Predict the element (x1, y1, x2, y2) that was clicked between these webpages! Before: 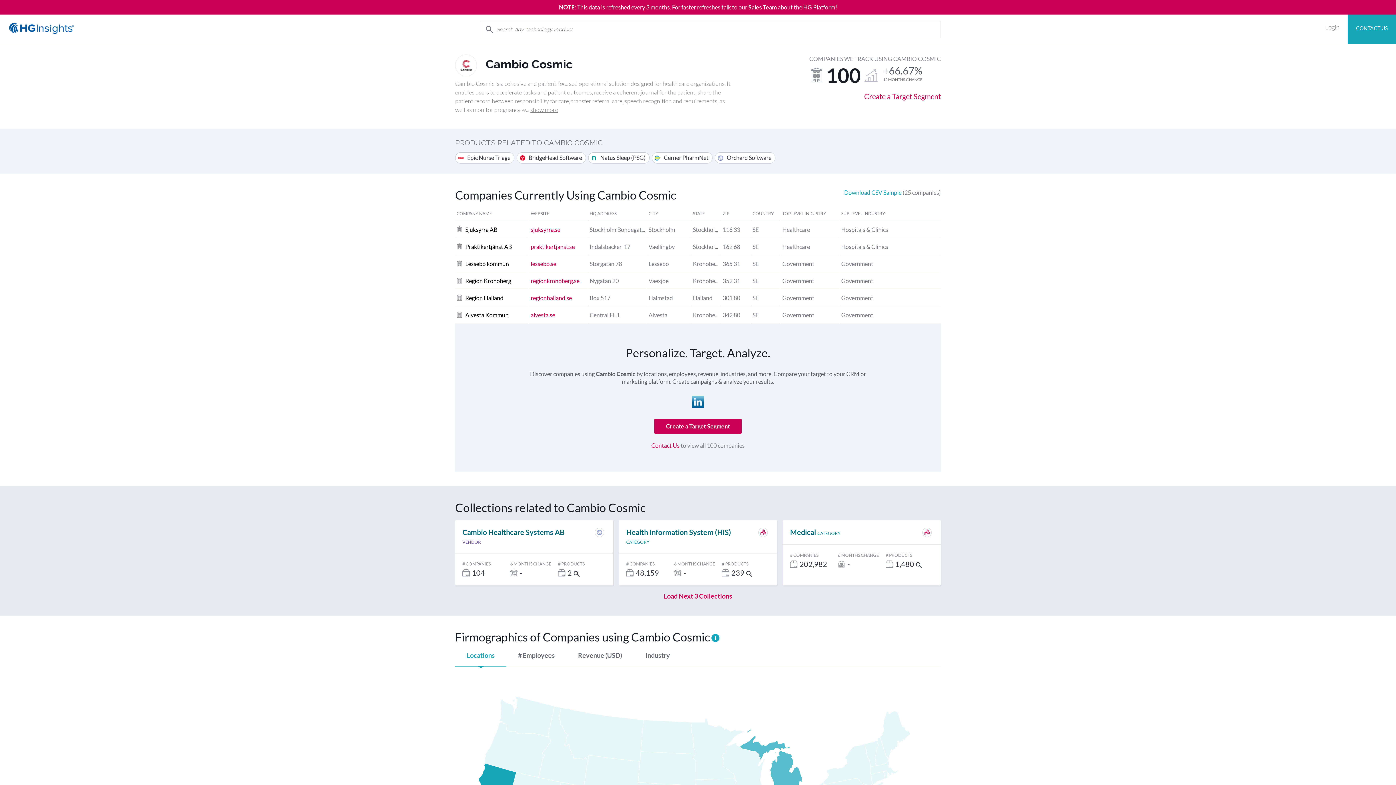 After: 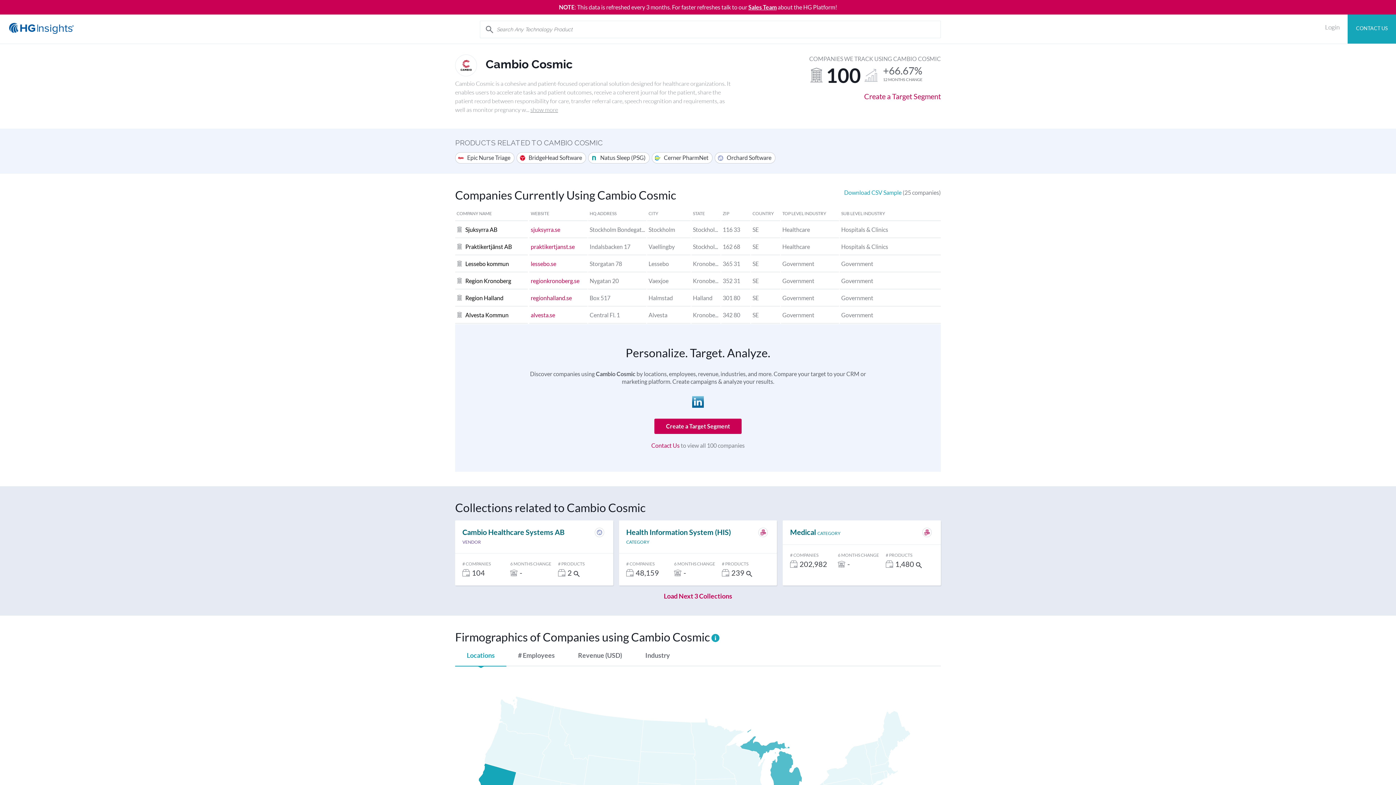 Action: label: regionhalland.se bbox: (530, 294, 572, 301)